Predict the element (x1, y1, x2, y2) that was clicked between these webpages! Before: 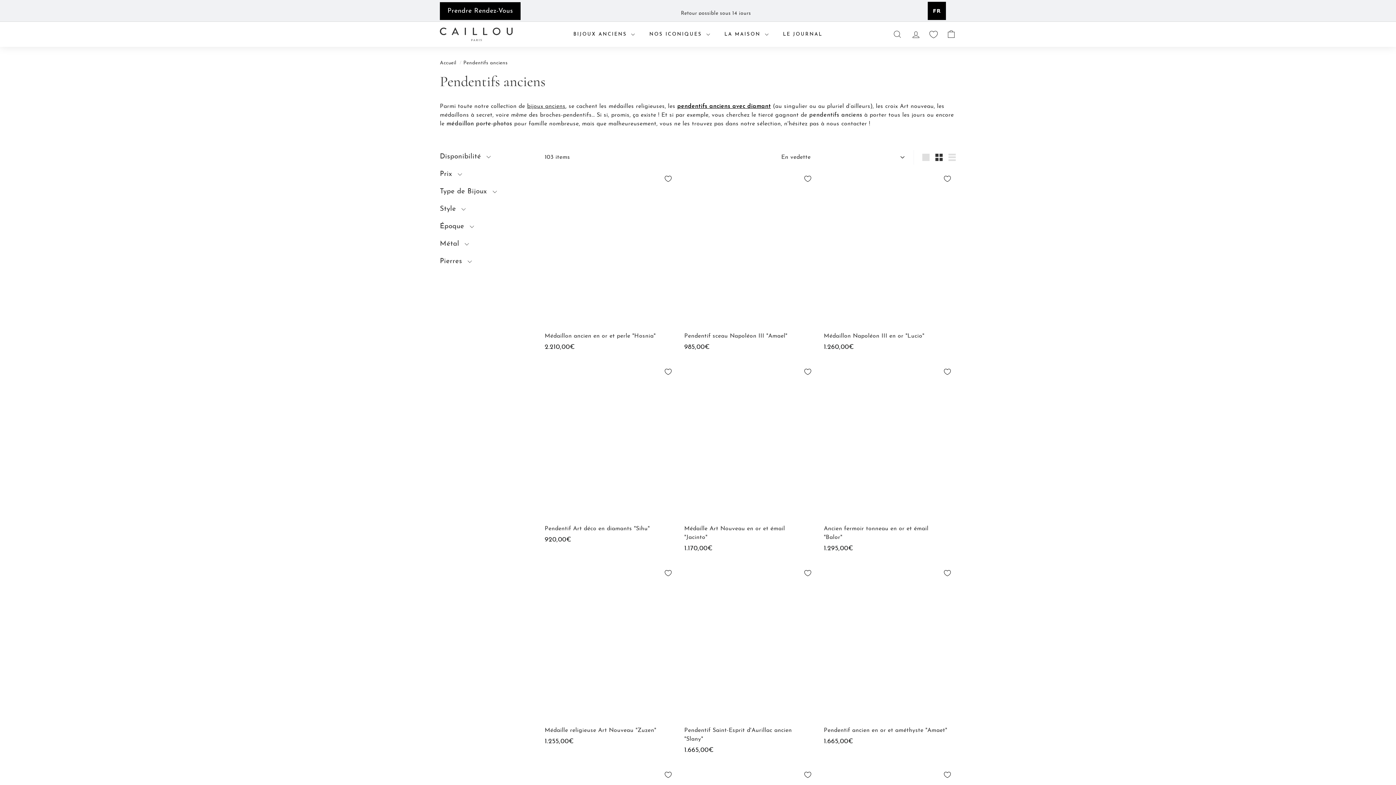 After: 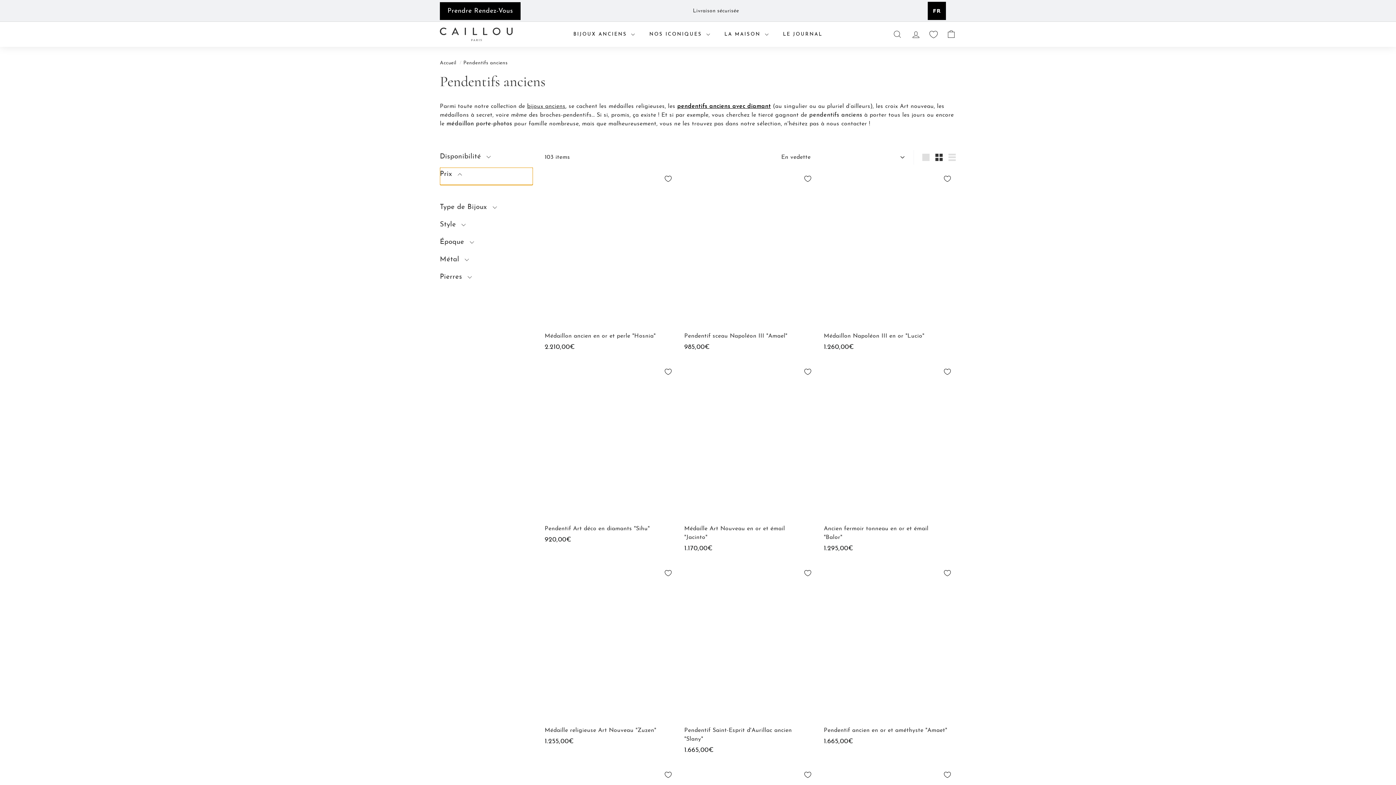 Action: bbox: (440, 167, 533, 185) label: Prix